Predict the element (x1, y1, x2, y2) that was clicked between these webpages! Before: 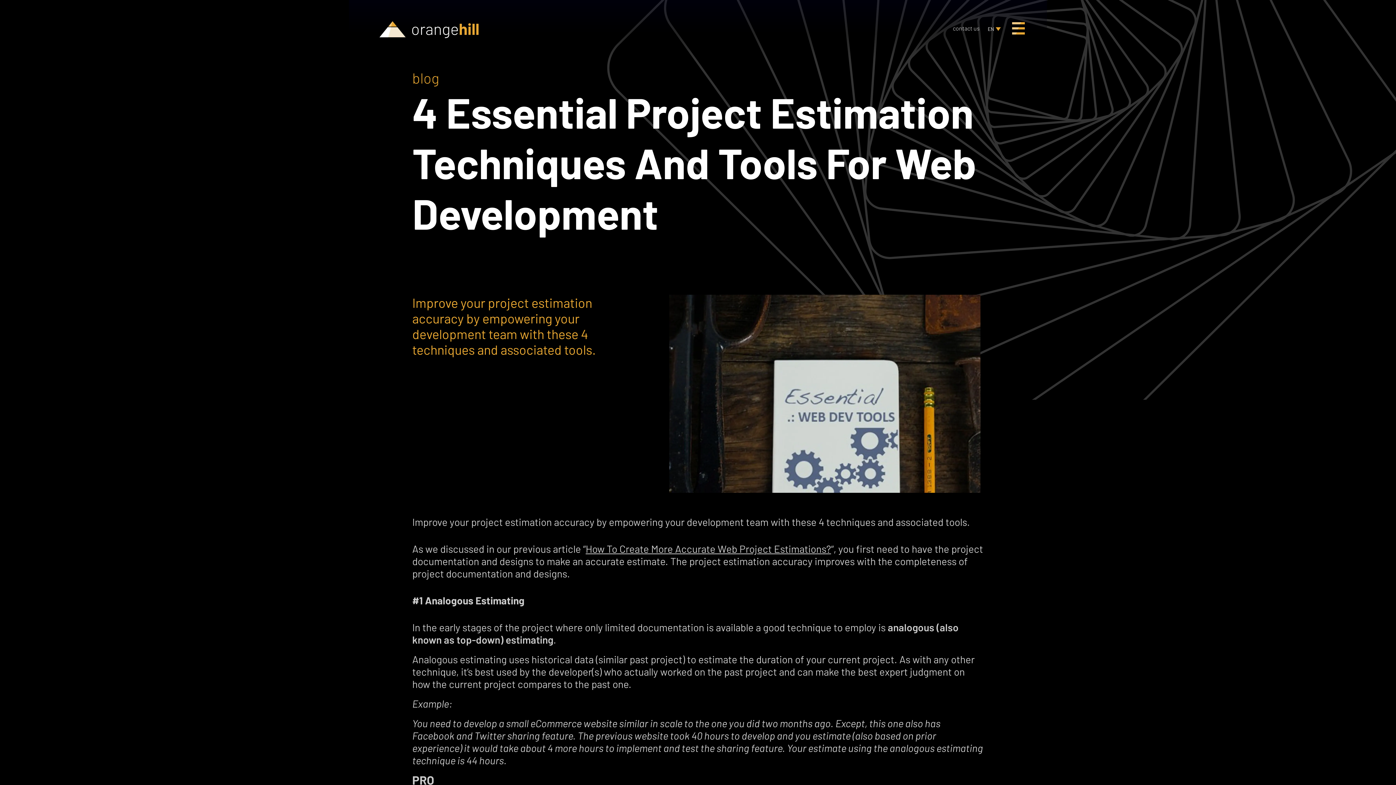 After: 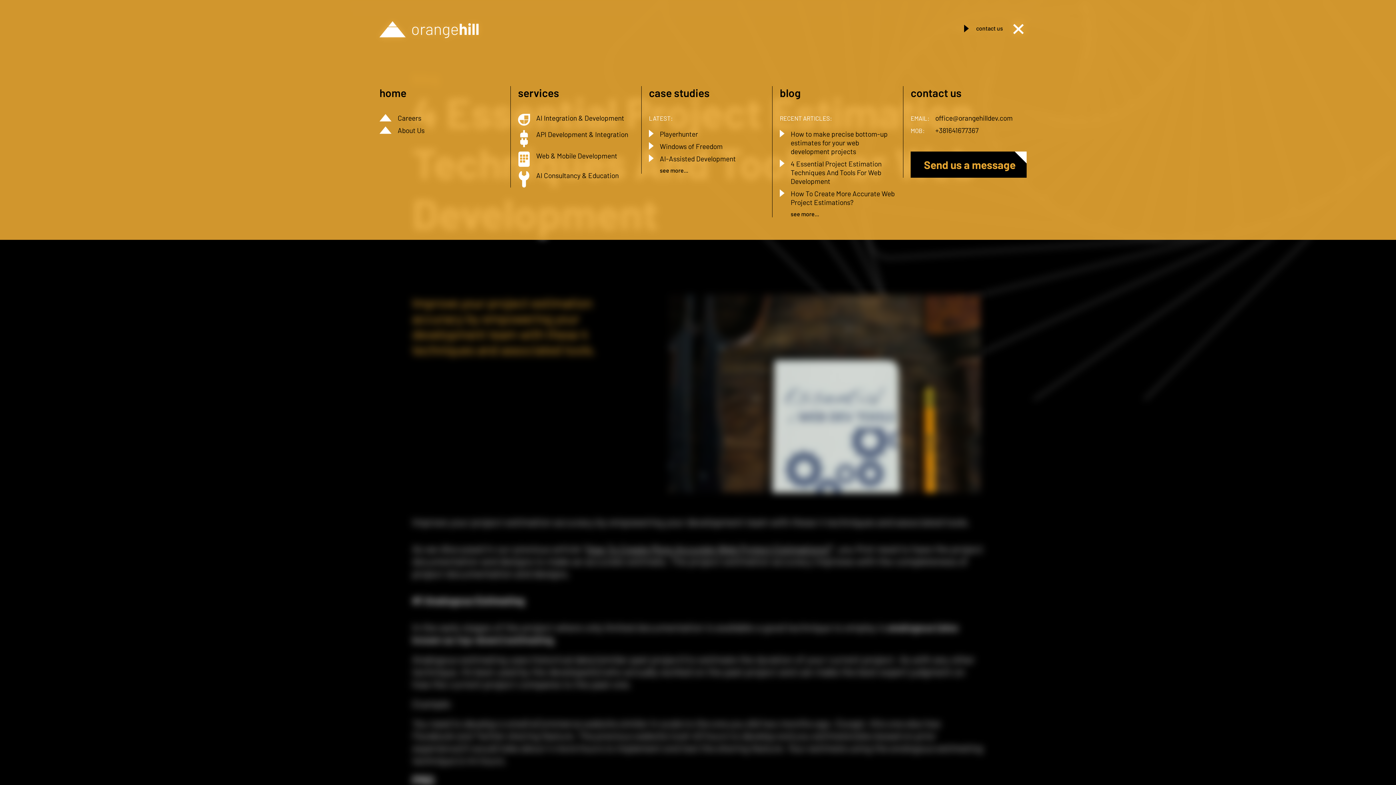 Action: bbox: (1012, 22, 1025, 35)